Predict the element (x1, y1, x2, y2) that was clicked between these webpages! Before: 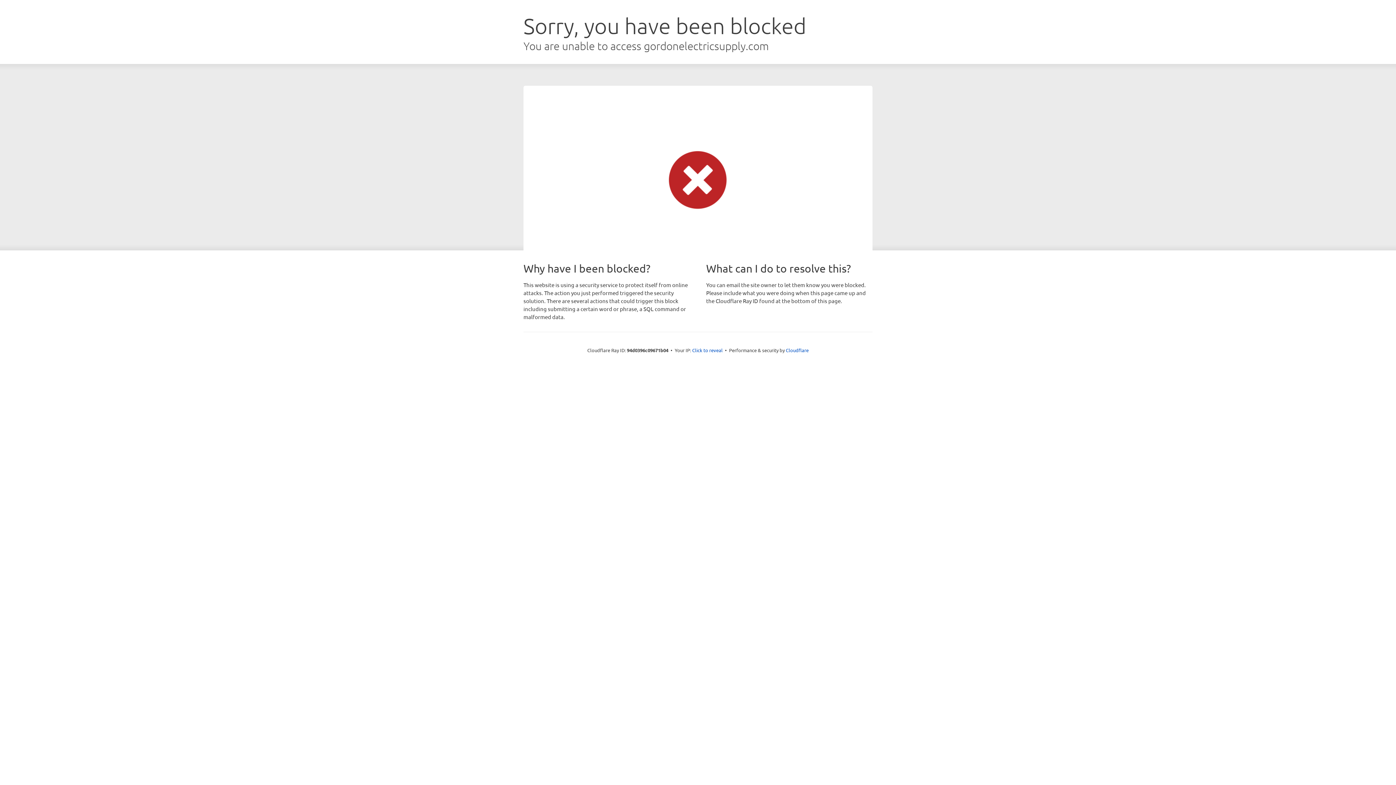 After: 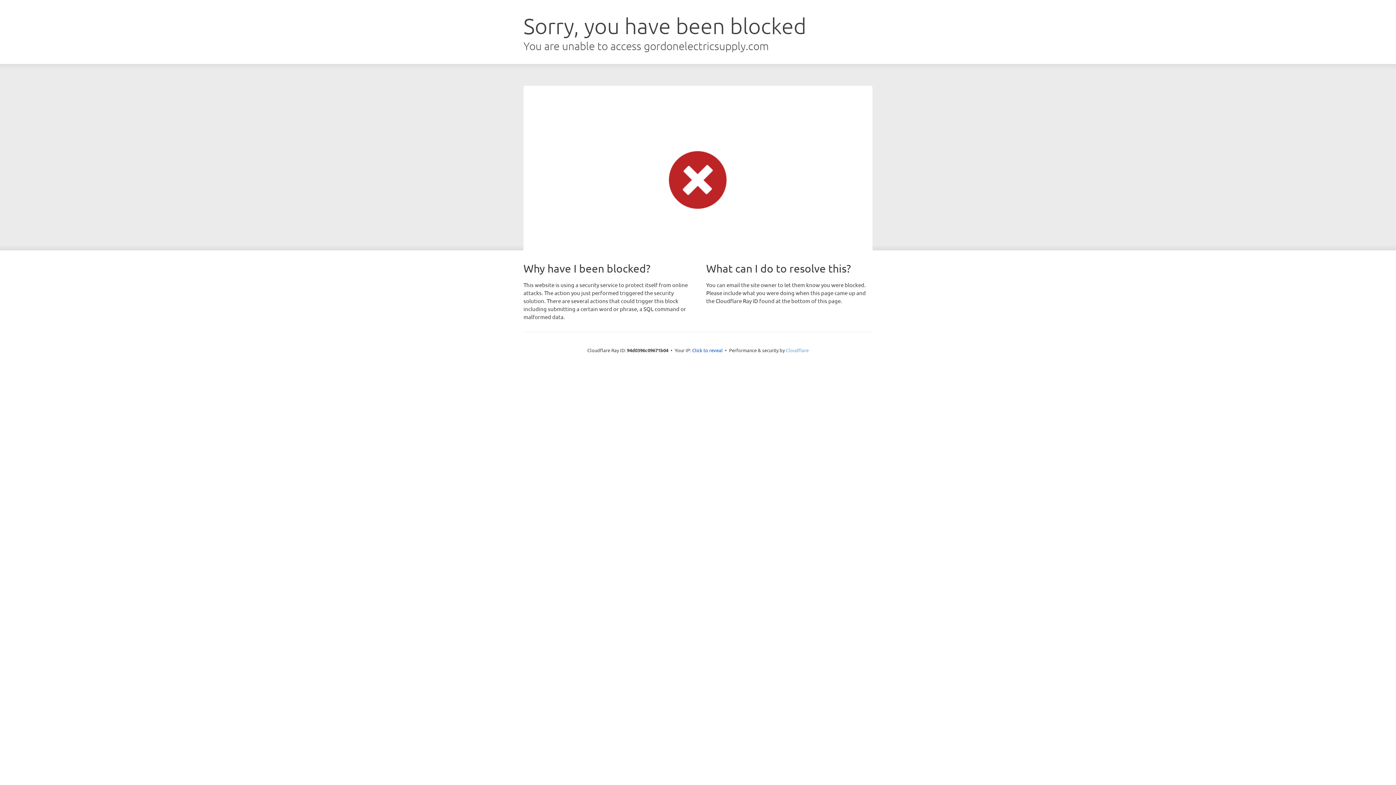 Action: label: Cloudflare bbox: (786, 347, 808, 353)